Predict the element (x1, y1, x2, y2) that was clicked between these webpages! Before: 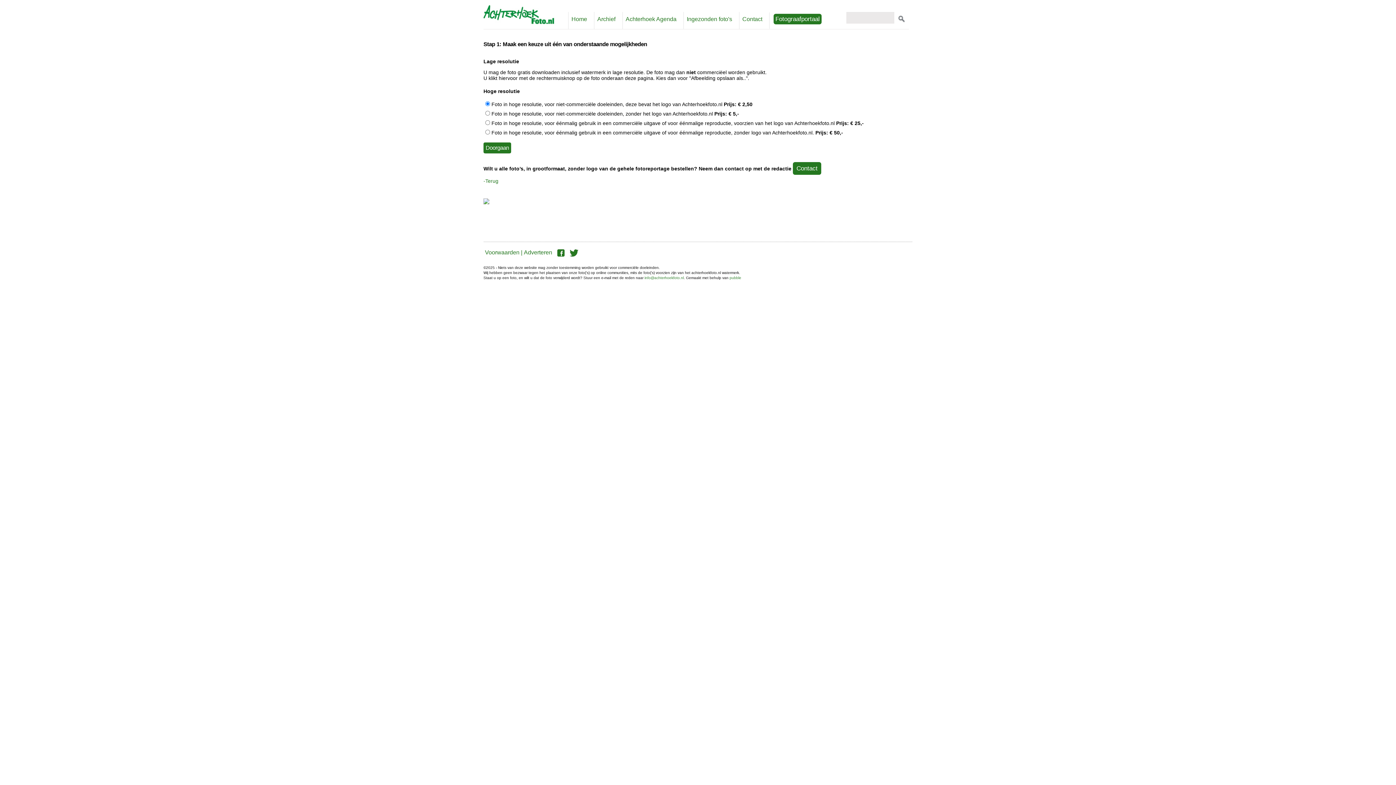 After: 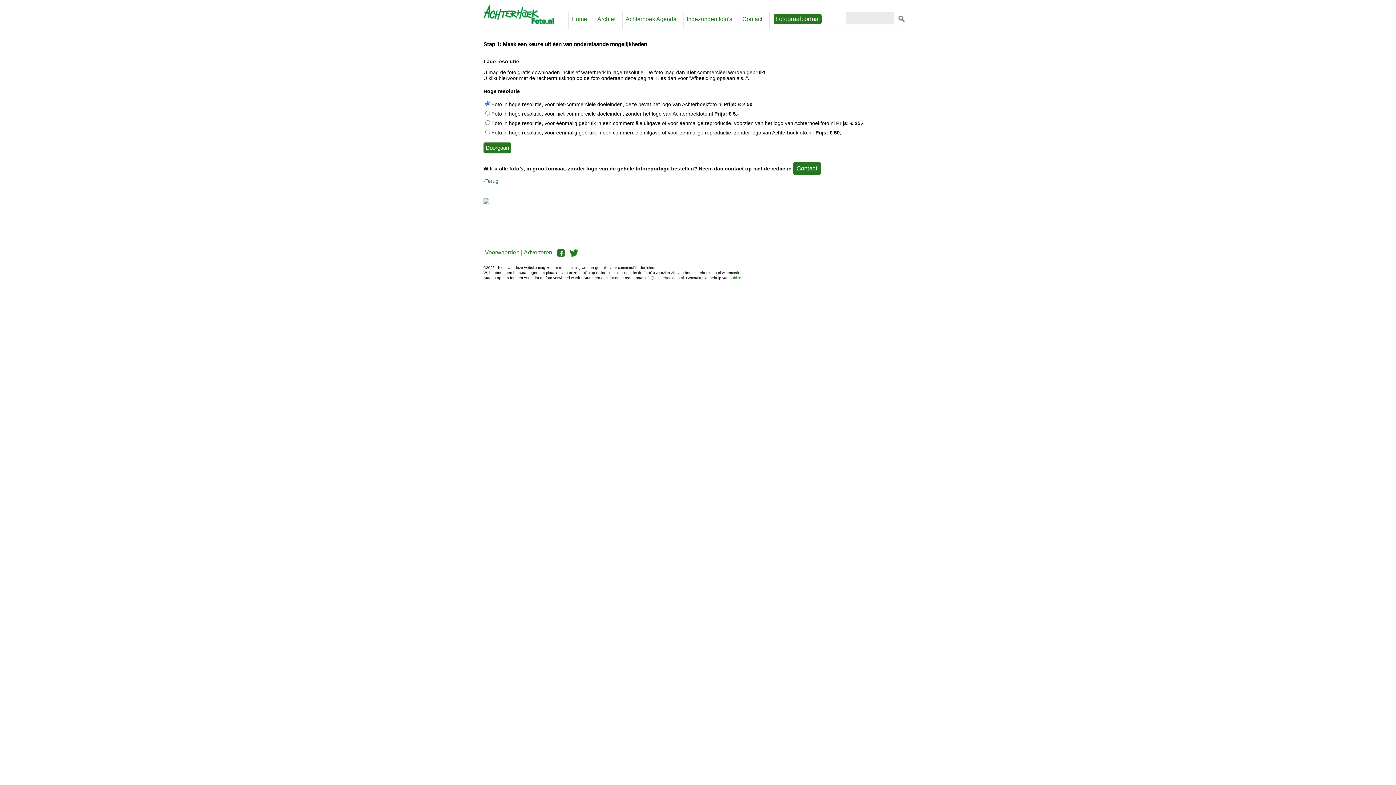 Action: bbox: (644, 276, 684, 280) label: info@achterhoekfoto.nl